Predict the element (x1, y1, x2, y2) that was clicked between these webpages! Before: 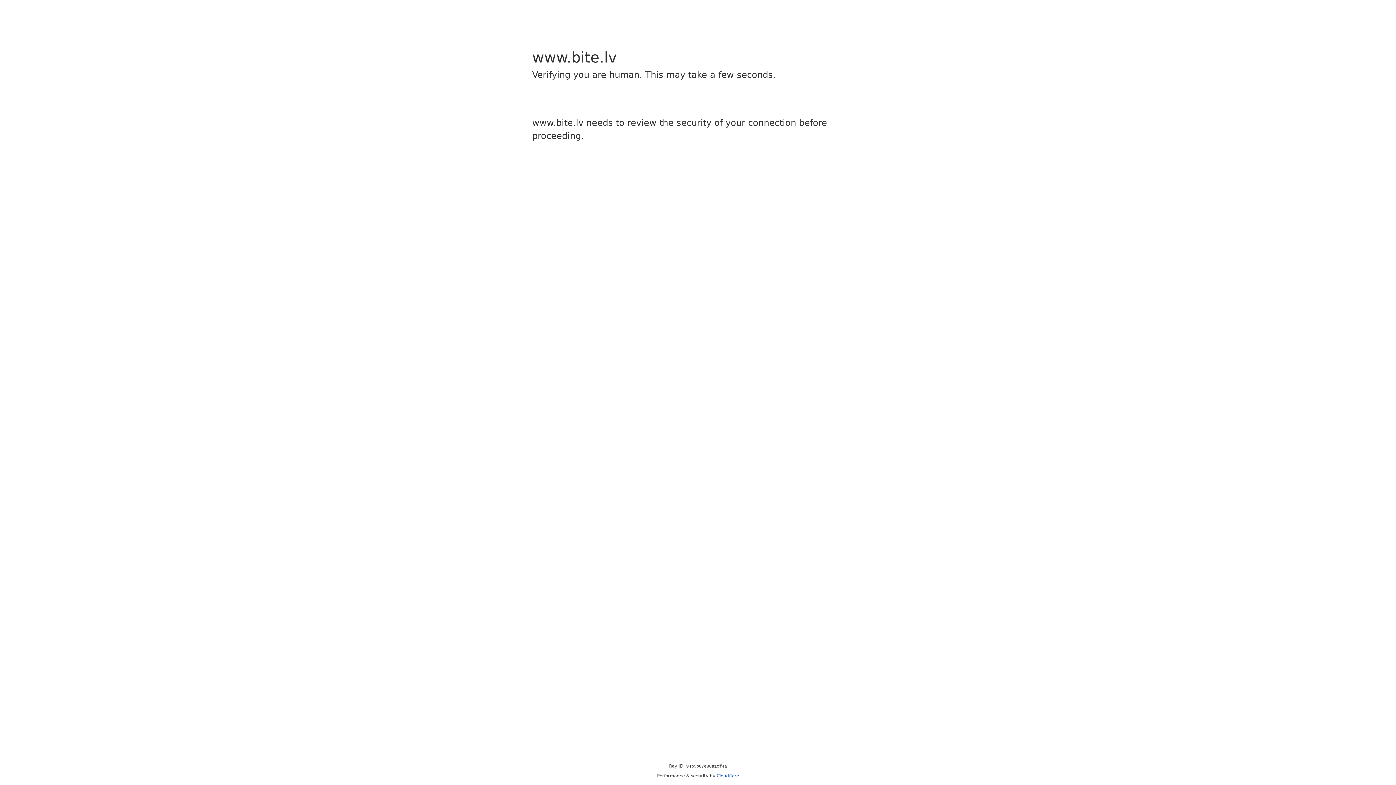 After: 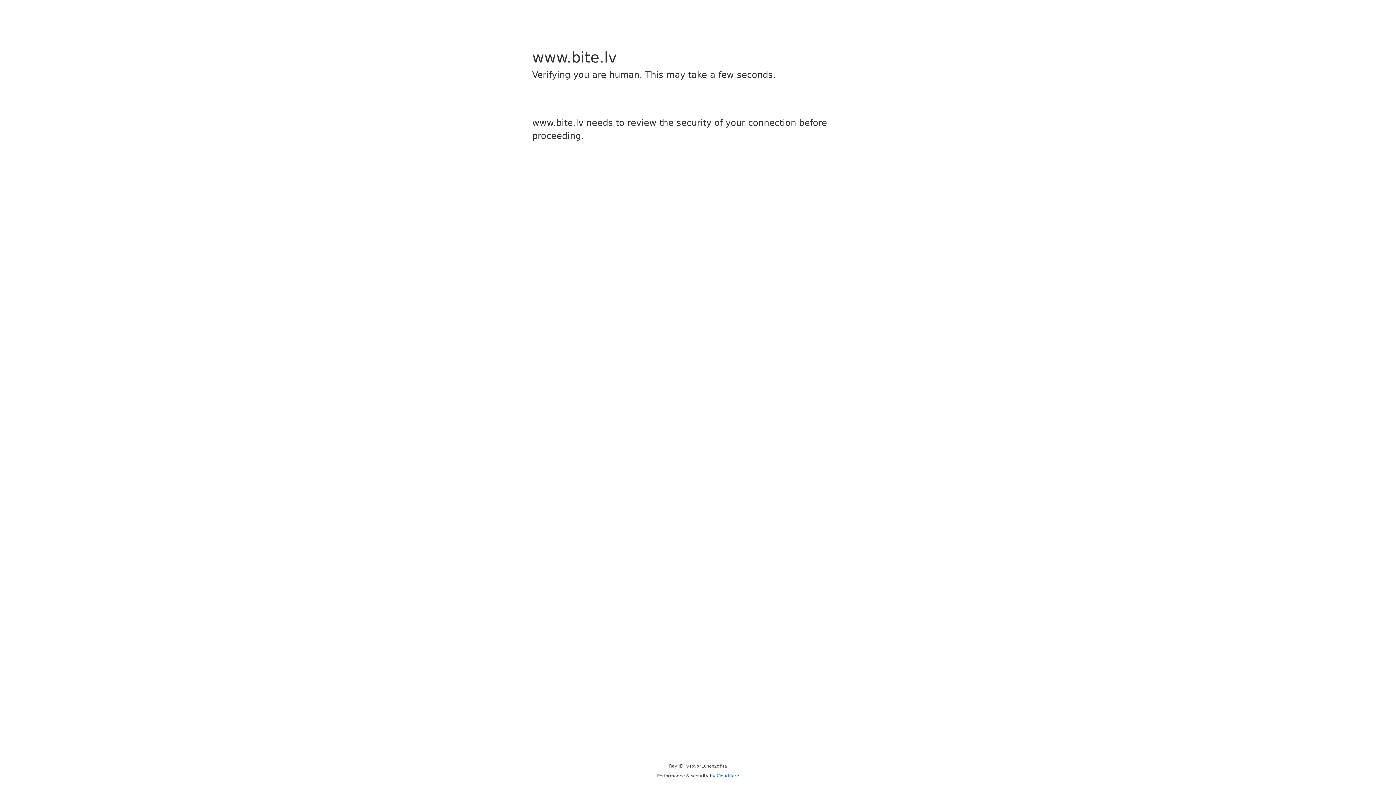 Action: label: Cloudflare bbox: (716, 773, 739, 778)